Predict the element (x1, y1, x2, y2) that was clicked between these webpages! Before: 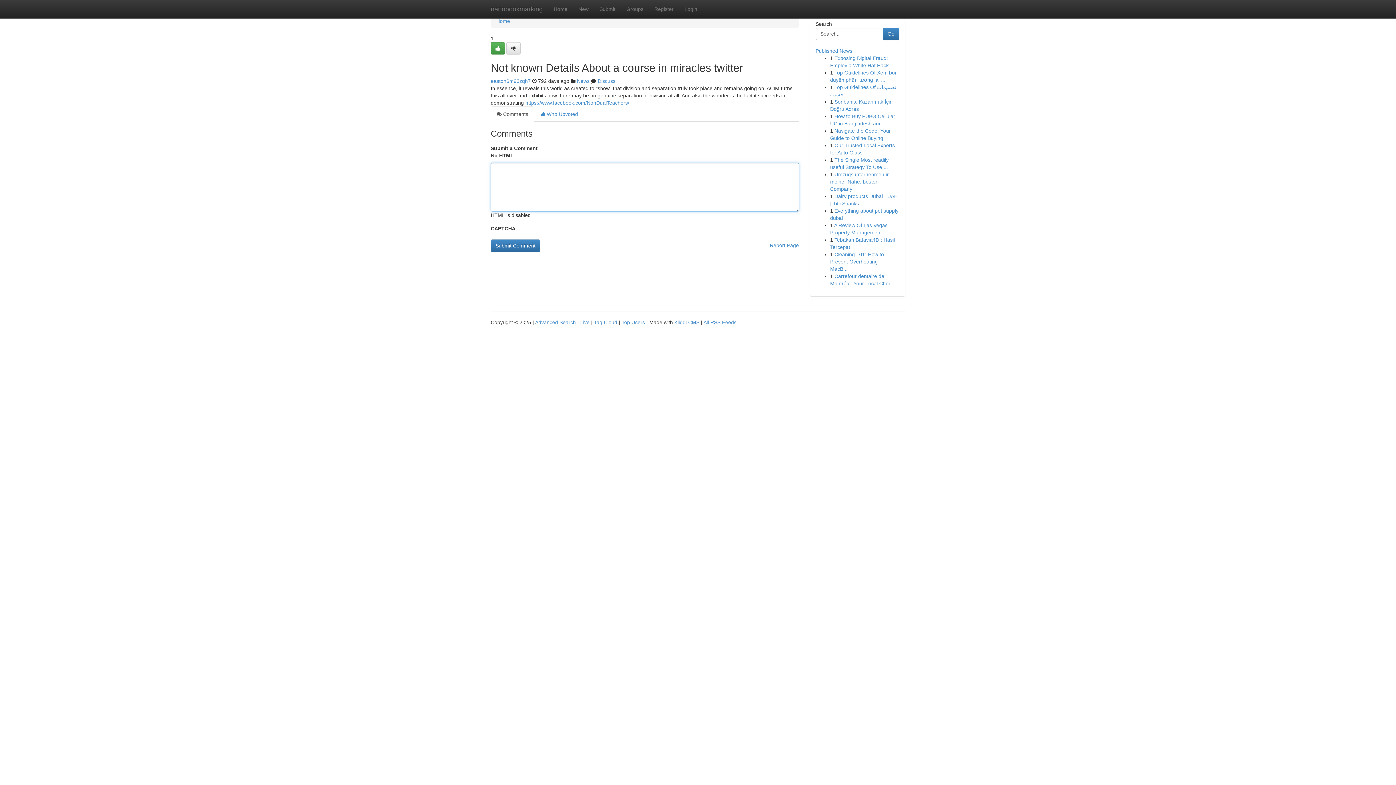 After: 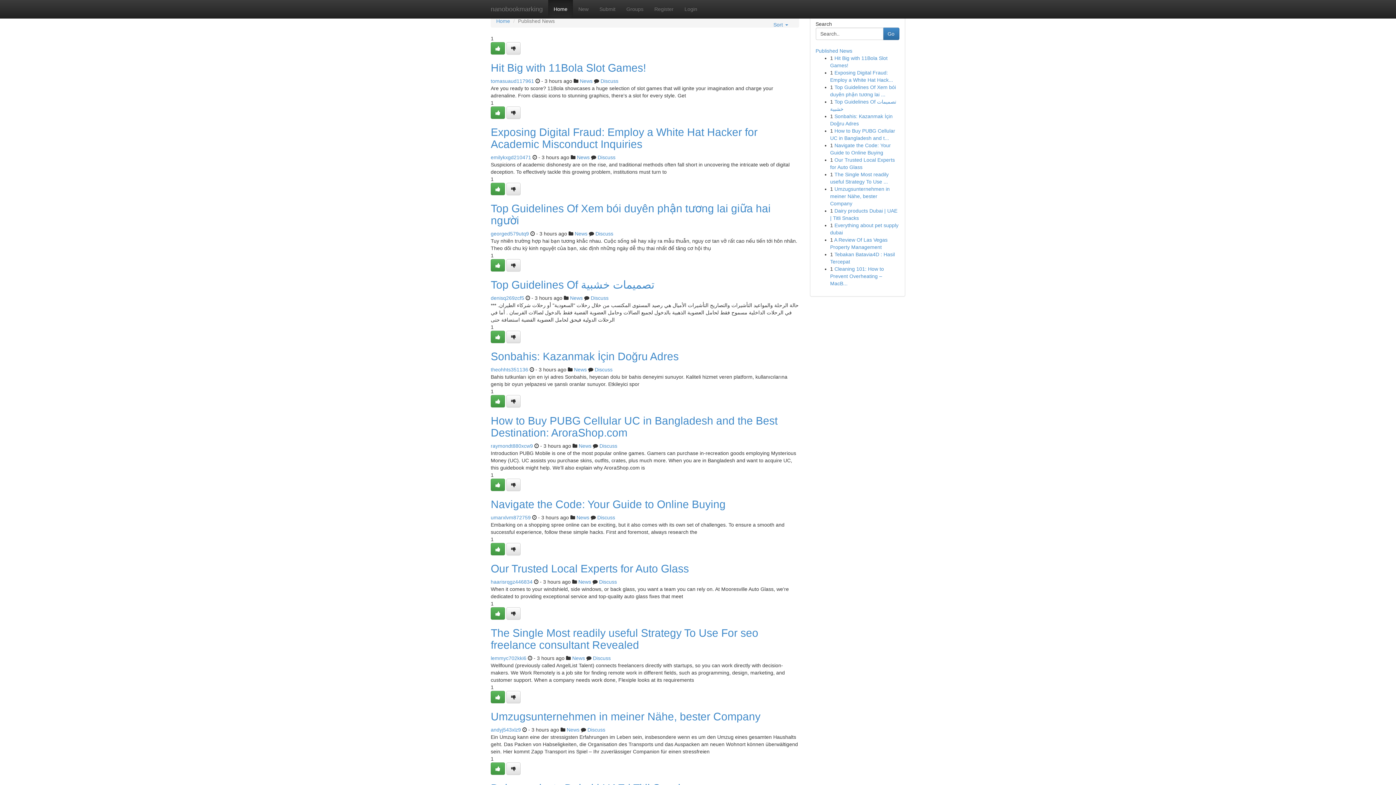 Action: bbox: (496, 18, 510, 24) label: Home